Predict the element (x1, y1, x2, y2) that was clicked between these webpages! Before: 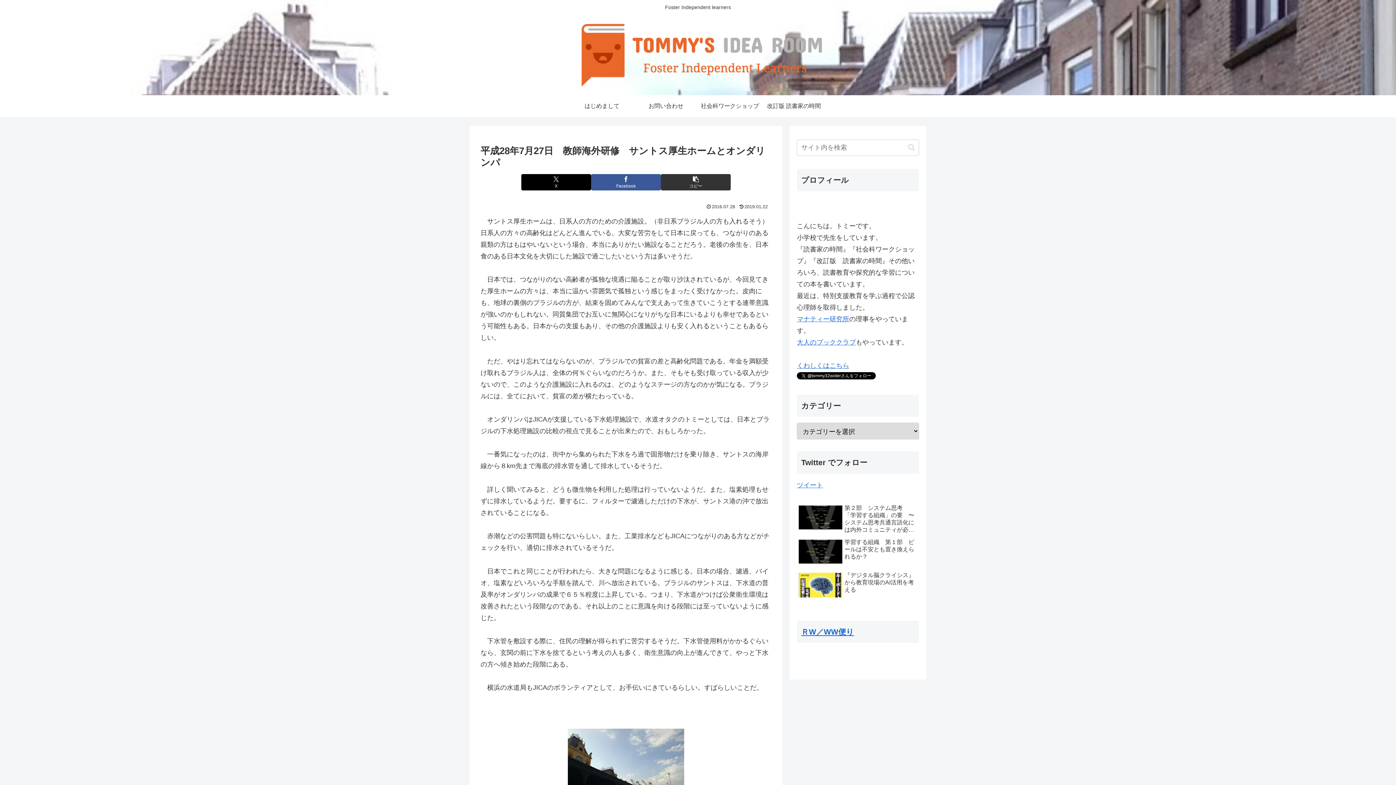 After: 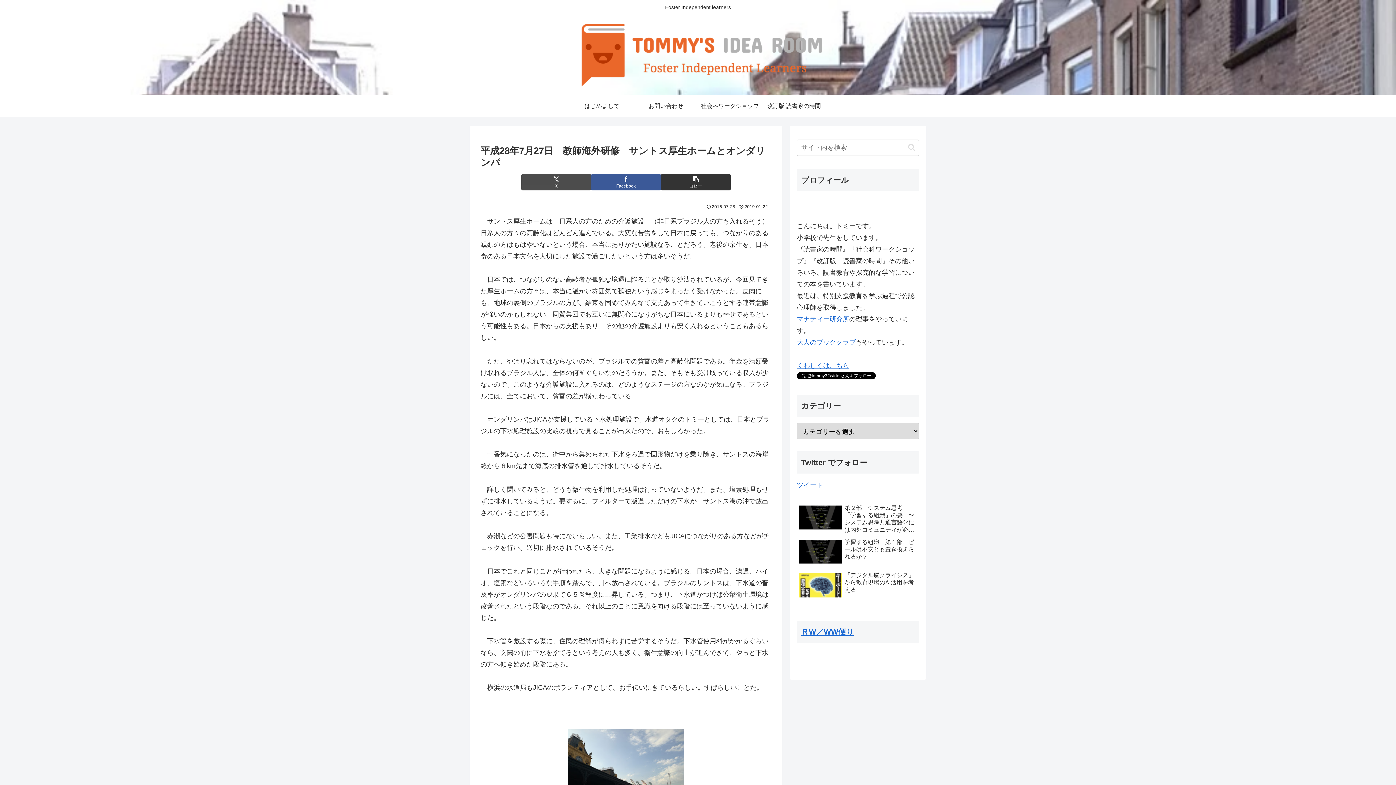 Action: label: Xでシェア bbox: (521, 174, 591, 190)